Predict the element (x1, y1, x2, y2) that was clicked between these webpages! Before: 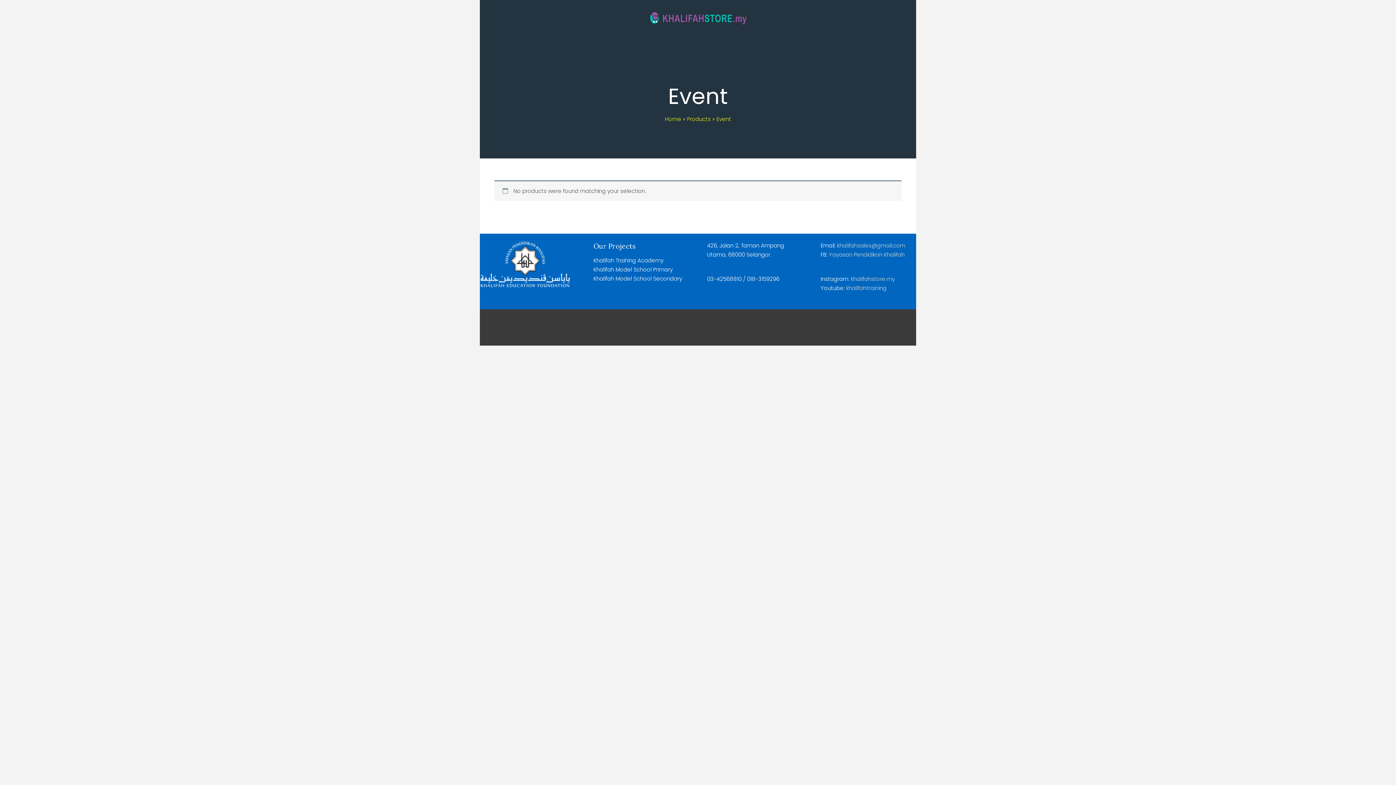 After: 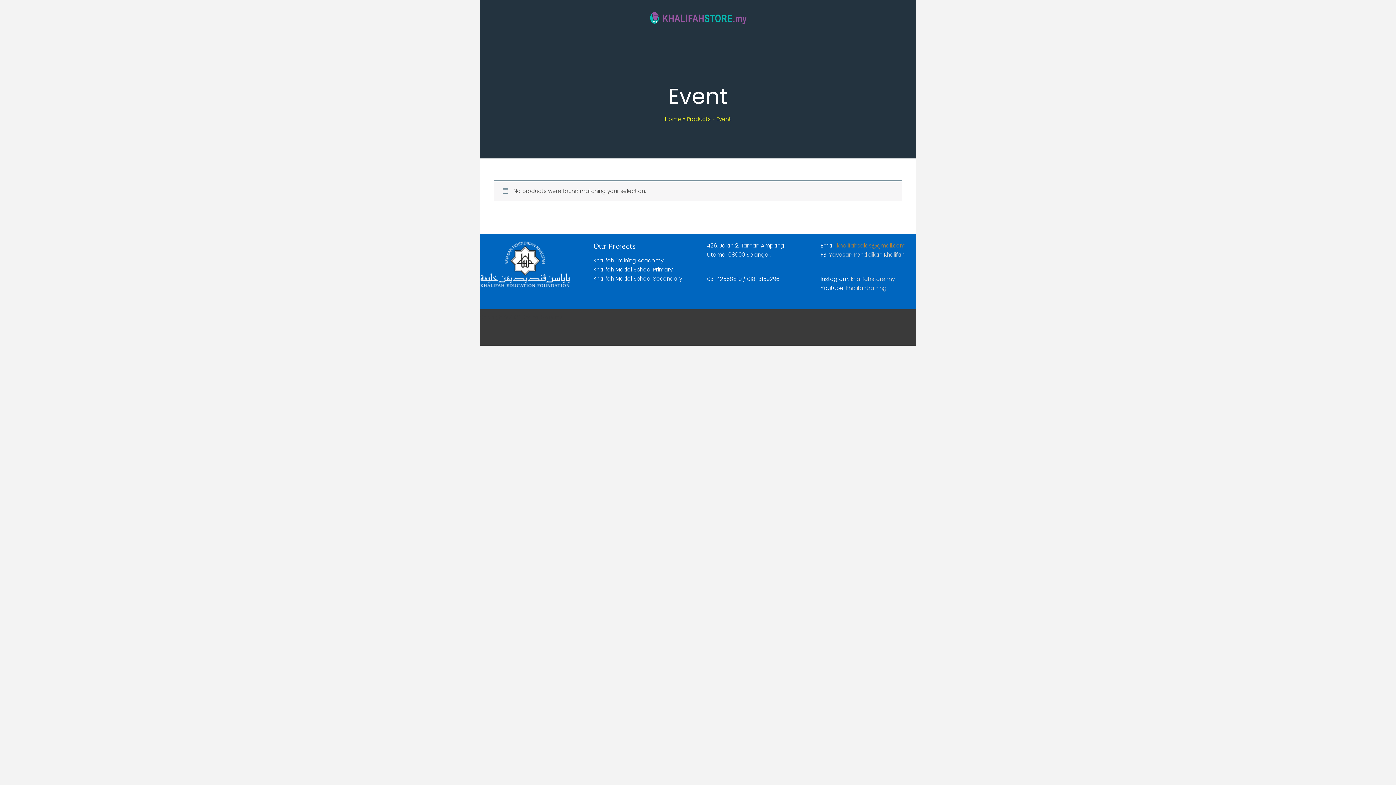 Action: bbox: (837, 241, 905, 249) label: khalifahsales@gmail.com